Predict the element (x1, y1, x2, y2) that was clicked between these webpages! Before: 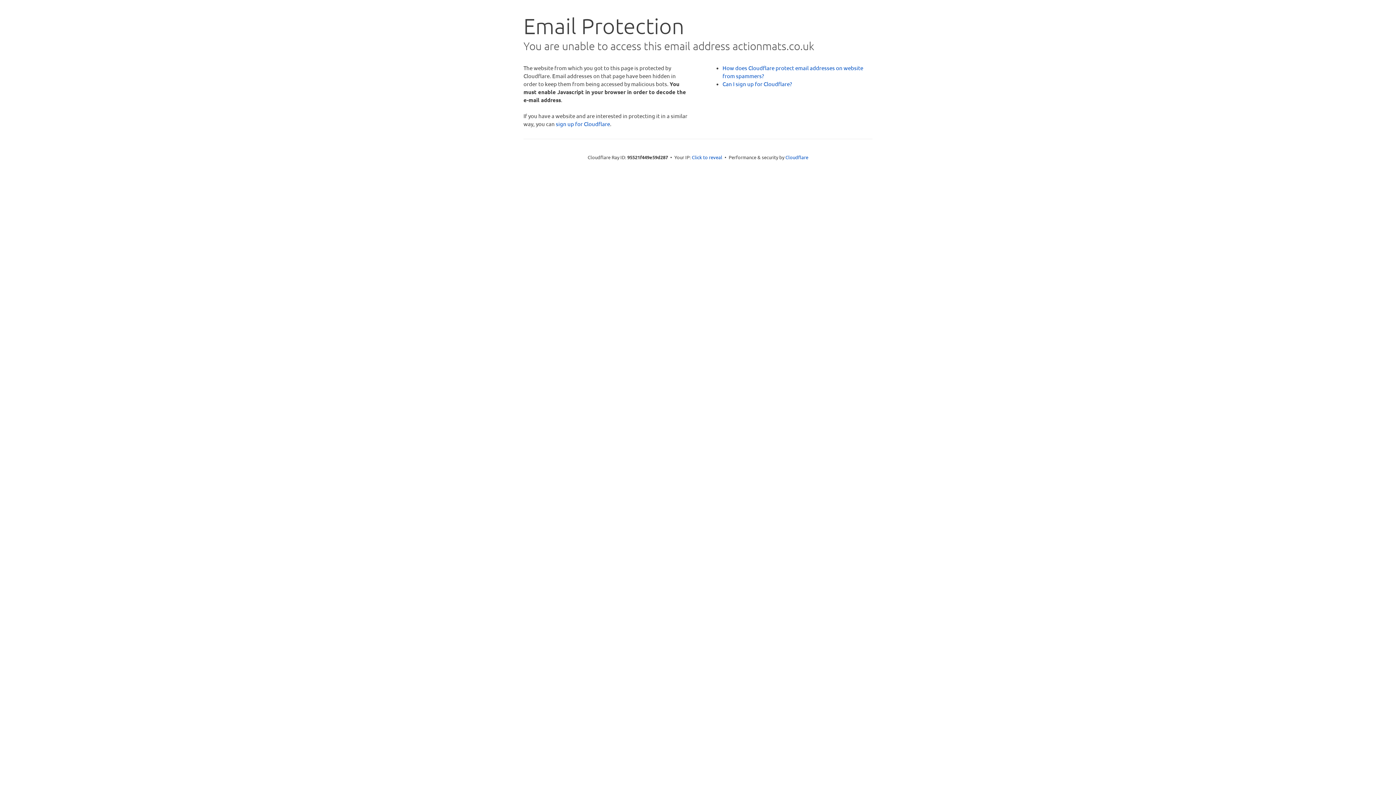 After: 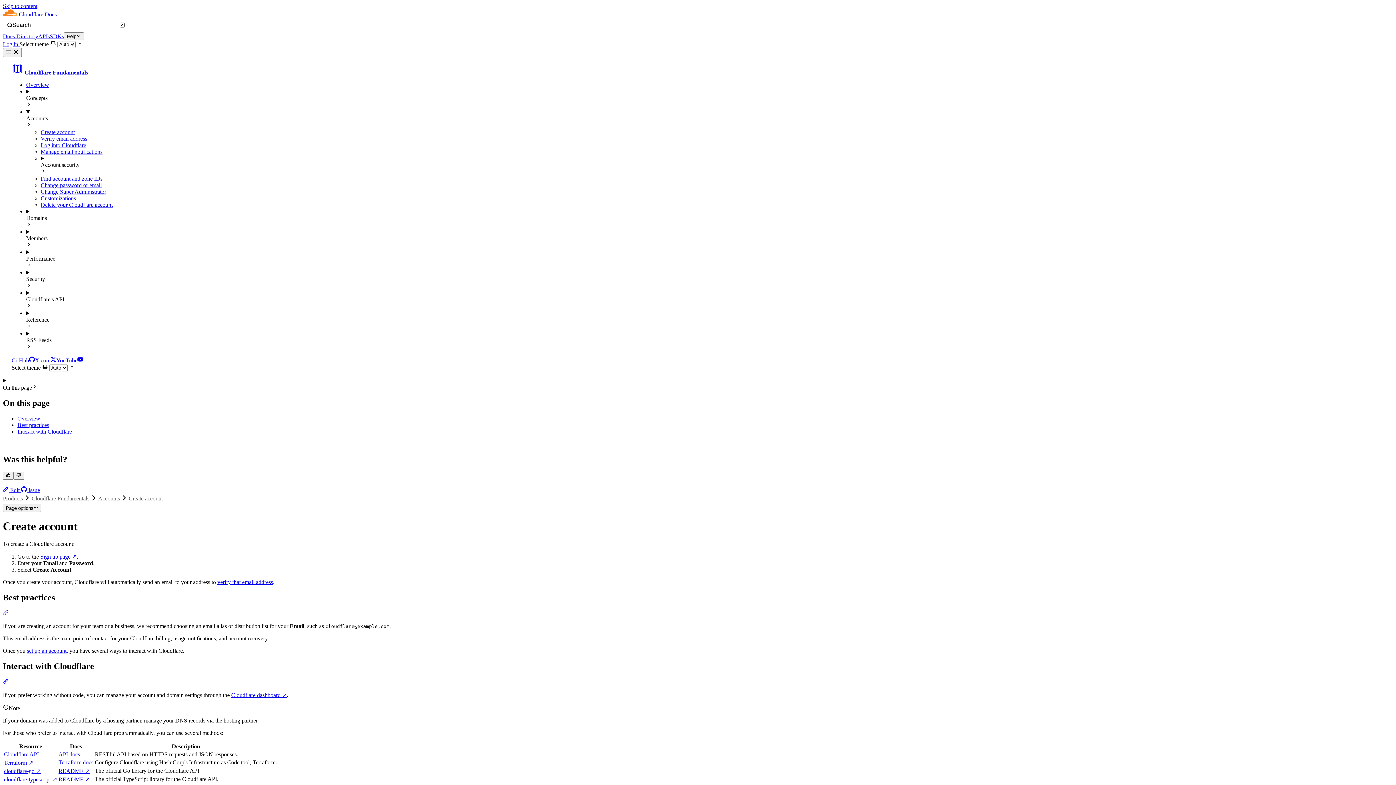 Action: label: Can I sign up for Cloudflare? bbox: (722, 80, 792, 87)